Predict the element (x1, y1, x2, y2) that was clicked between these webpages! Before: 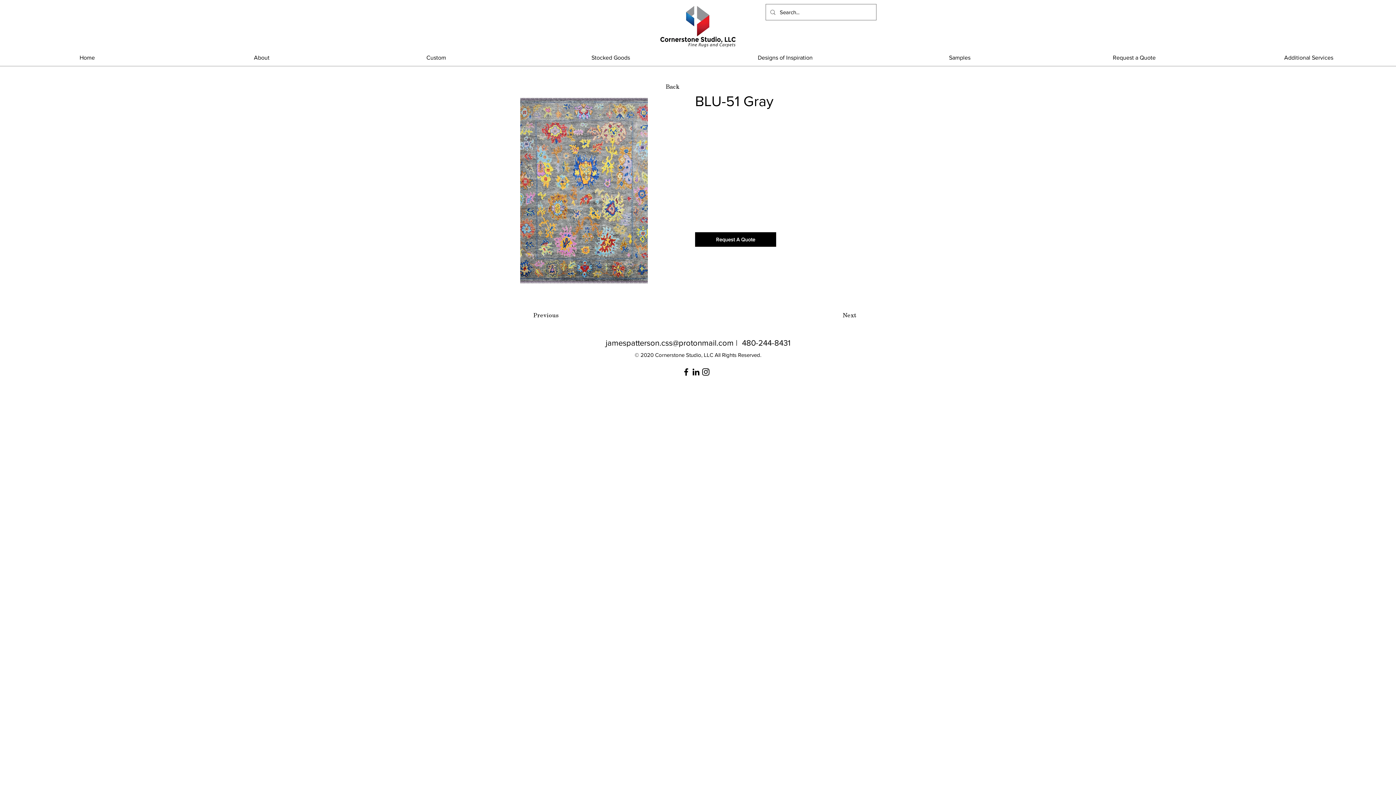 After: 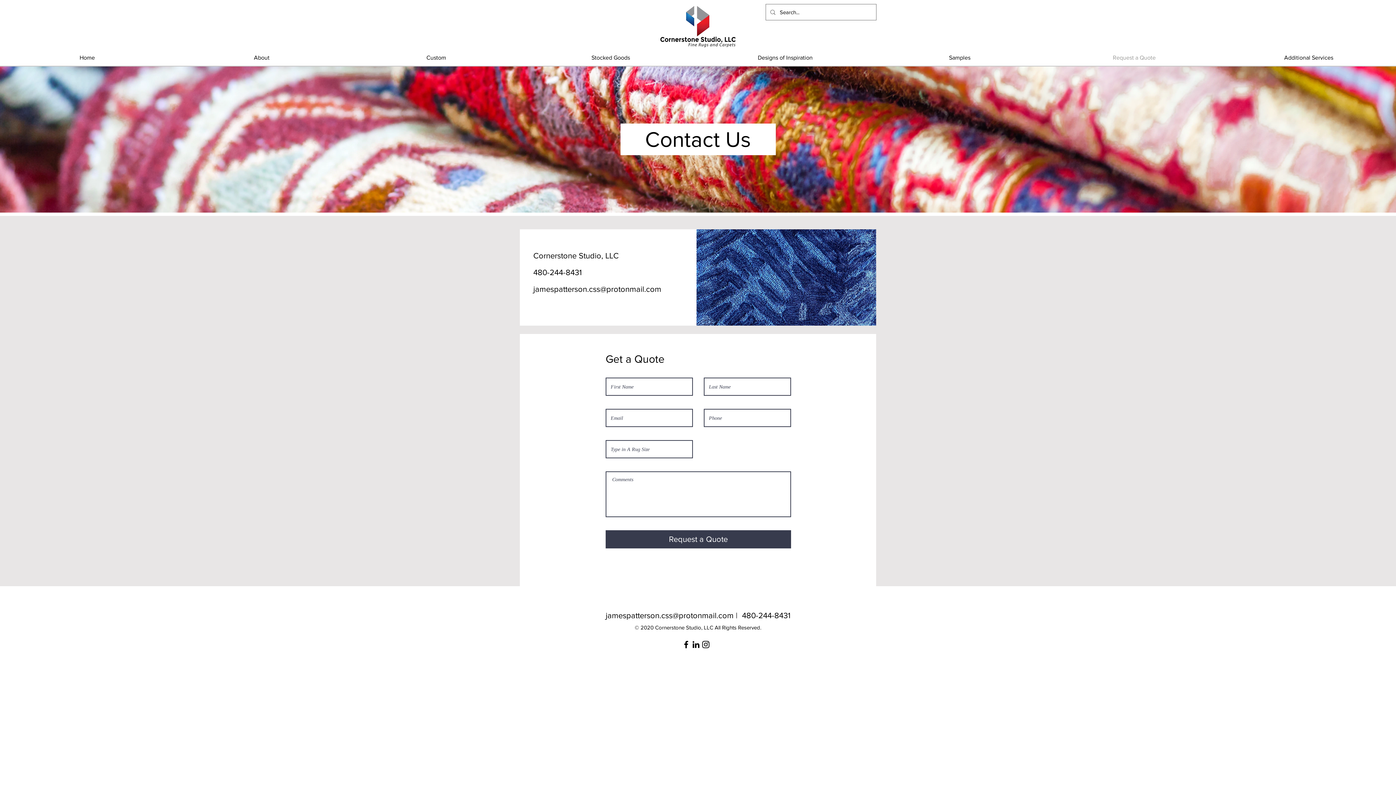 Action: bbox: (695, 232, 776, 246) label: Request A Quote